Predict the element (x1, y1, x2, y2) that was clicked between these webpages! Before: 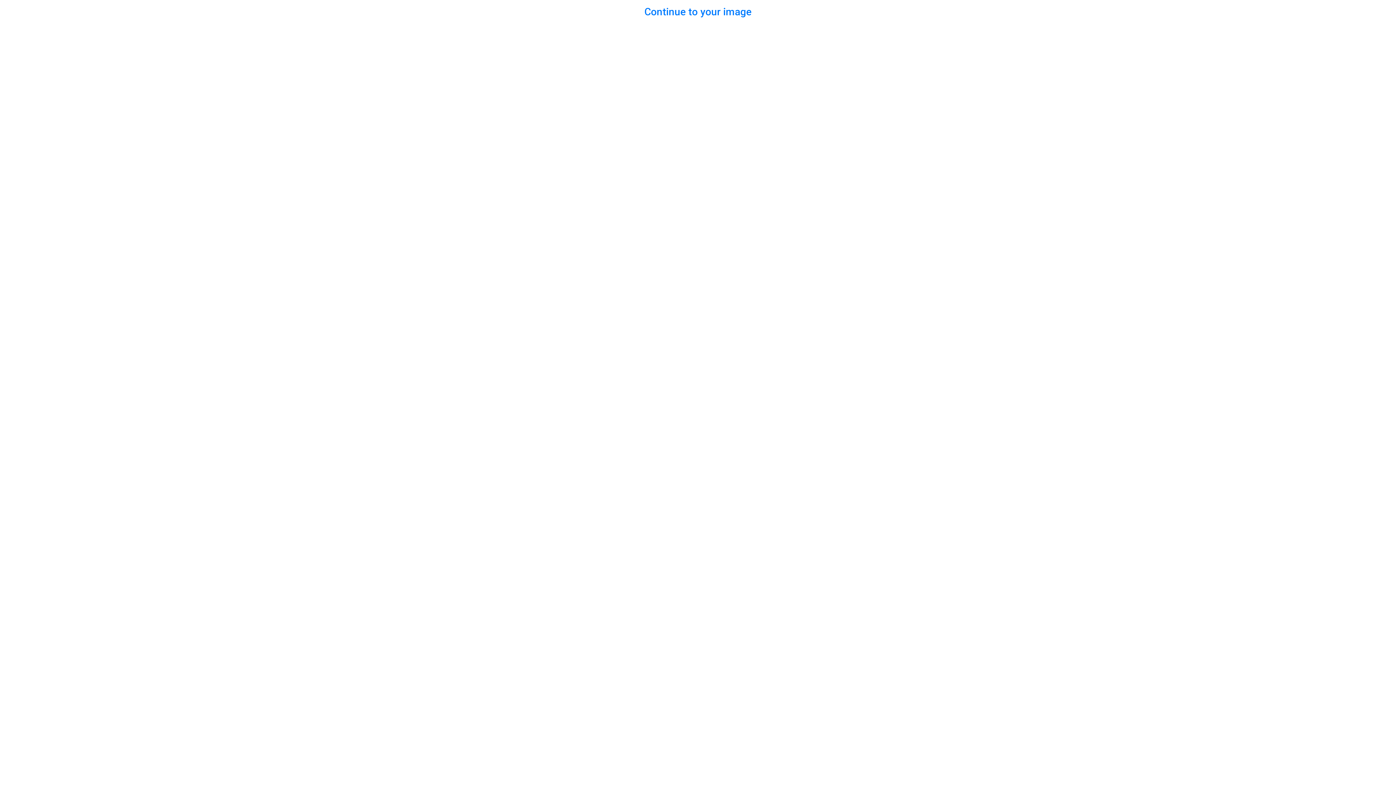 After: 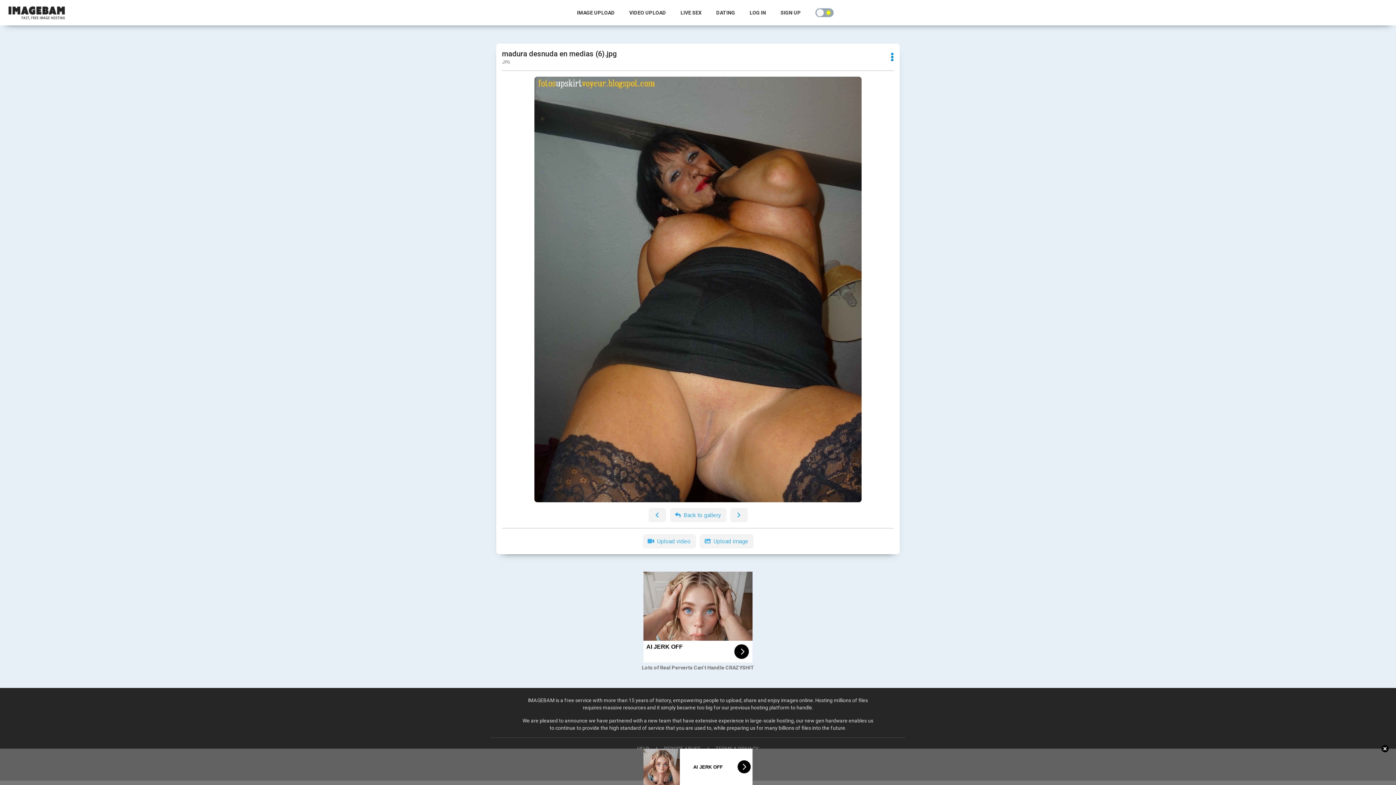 Action: bbox: (644, 5, 751, 17) label: Continue to your image